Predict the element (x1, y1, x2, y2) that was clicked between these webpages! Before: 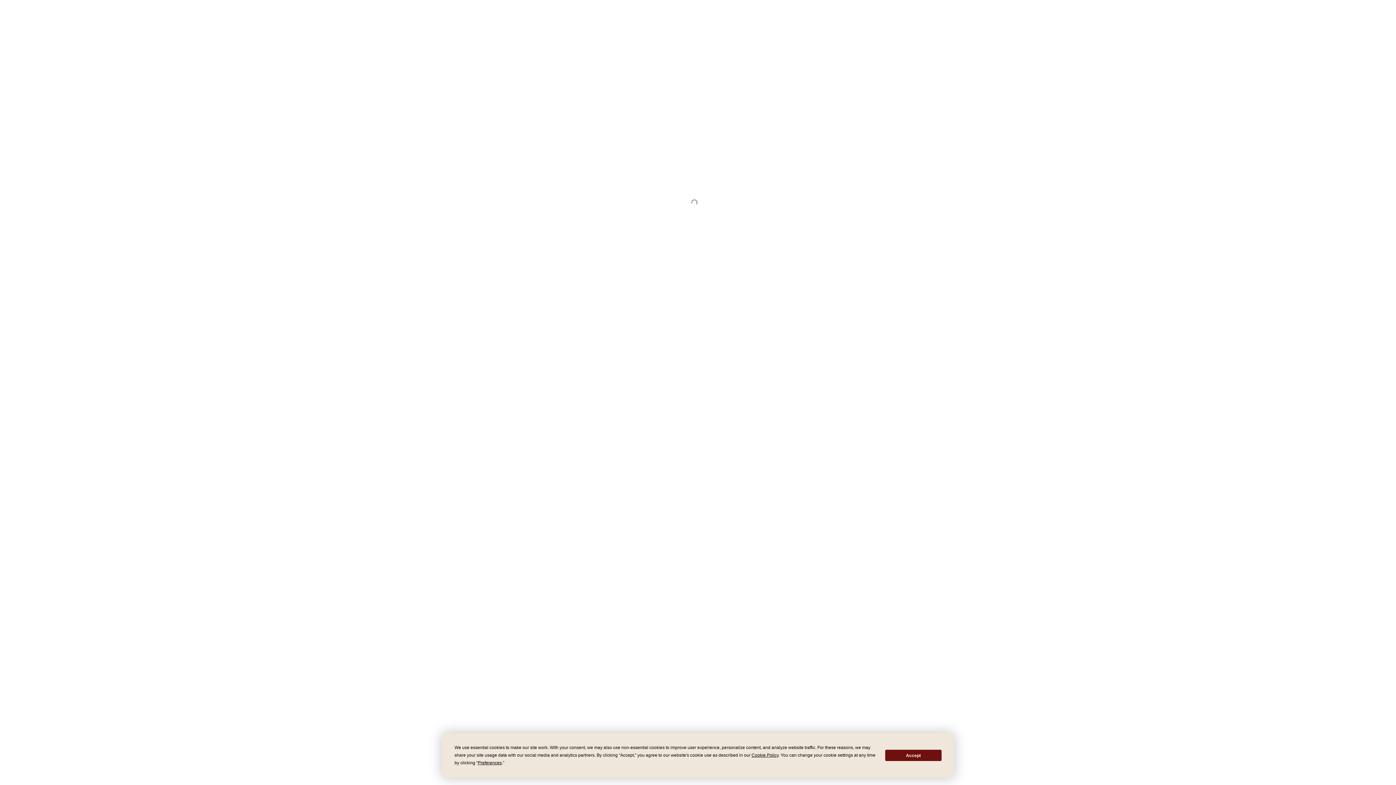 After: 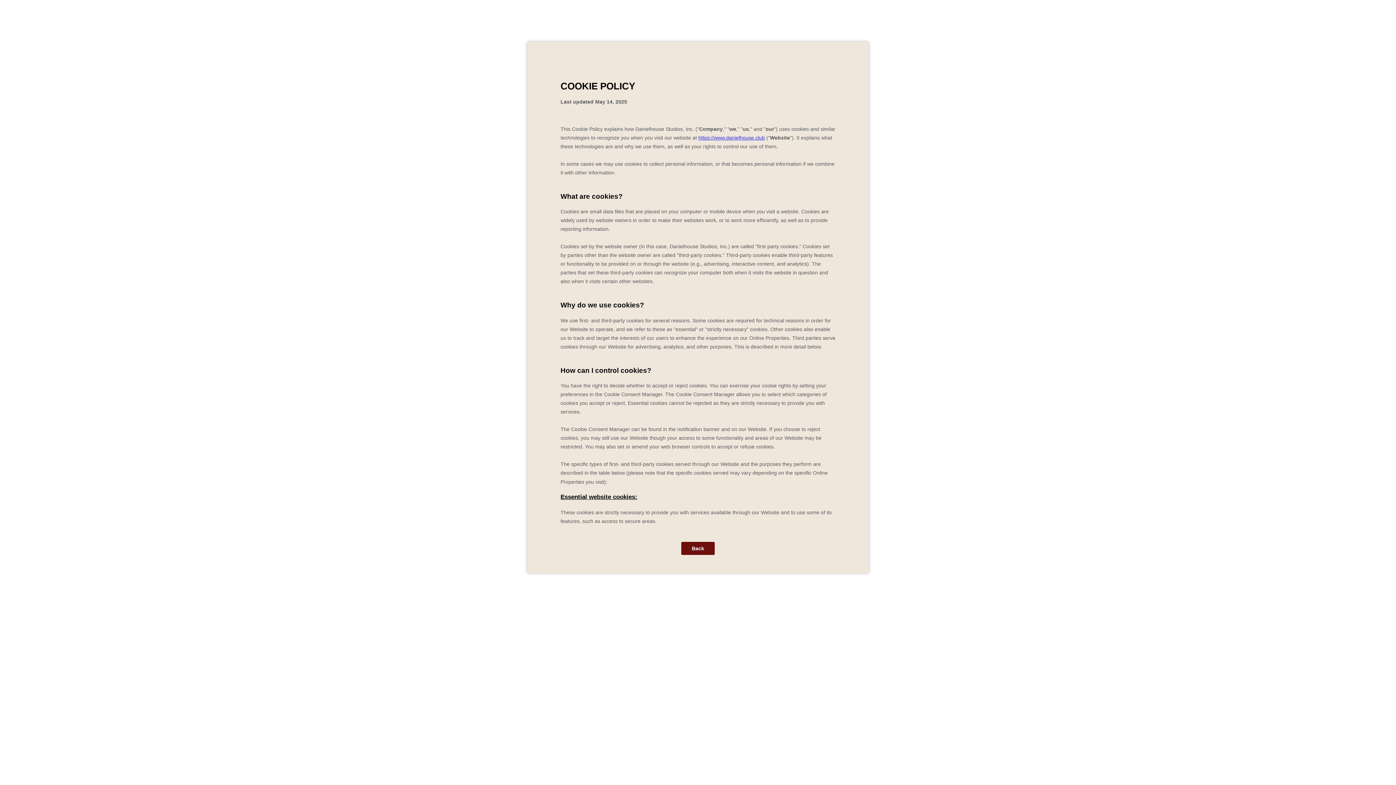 Action: label: Cookie Policy bbox: (751, 753, 778, 758)